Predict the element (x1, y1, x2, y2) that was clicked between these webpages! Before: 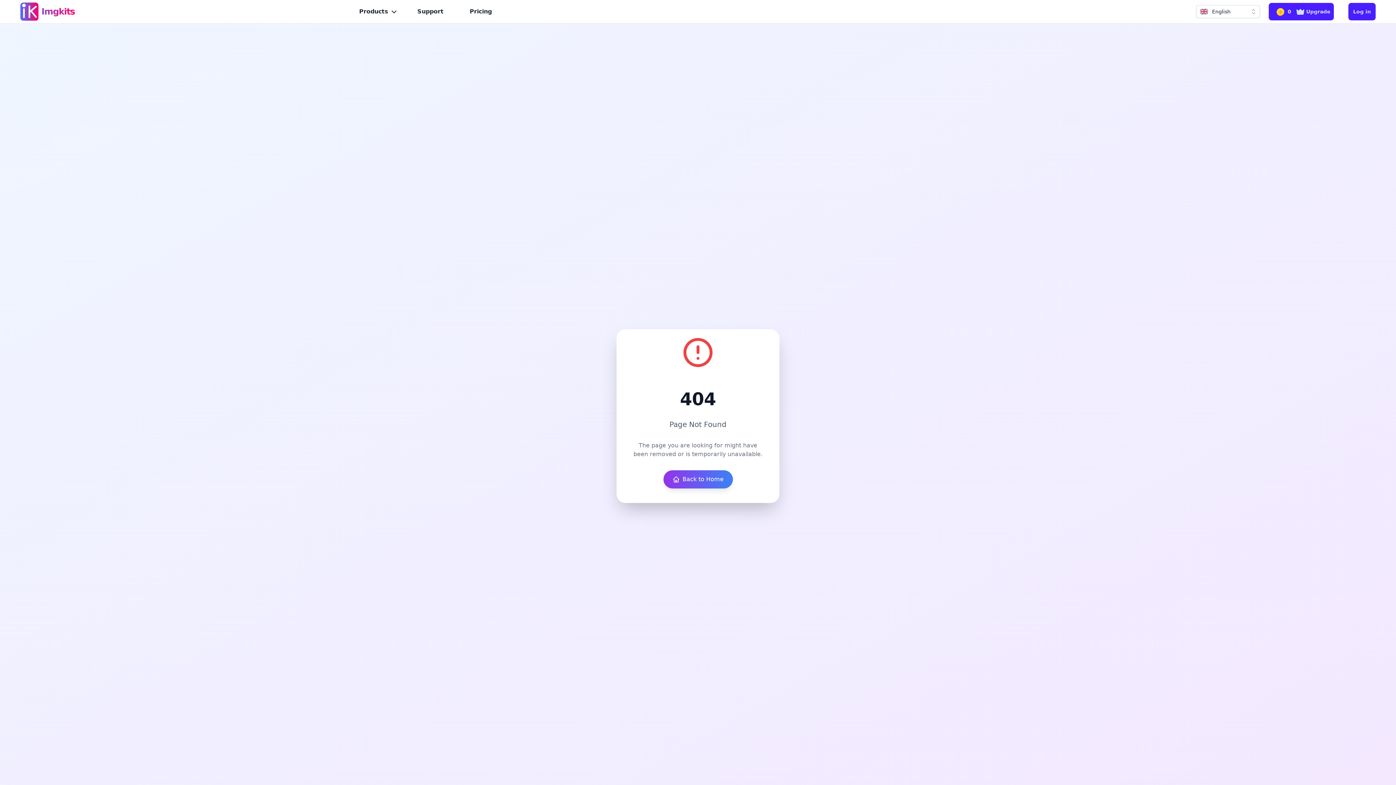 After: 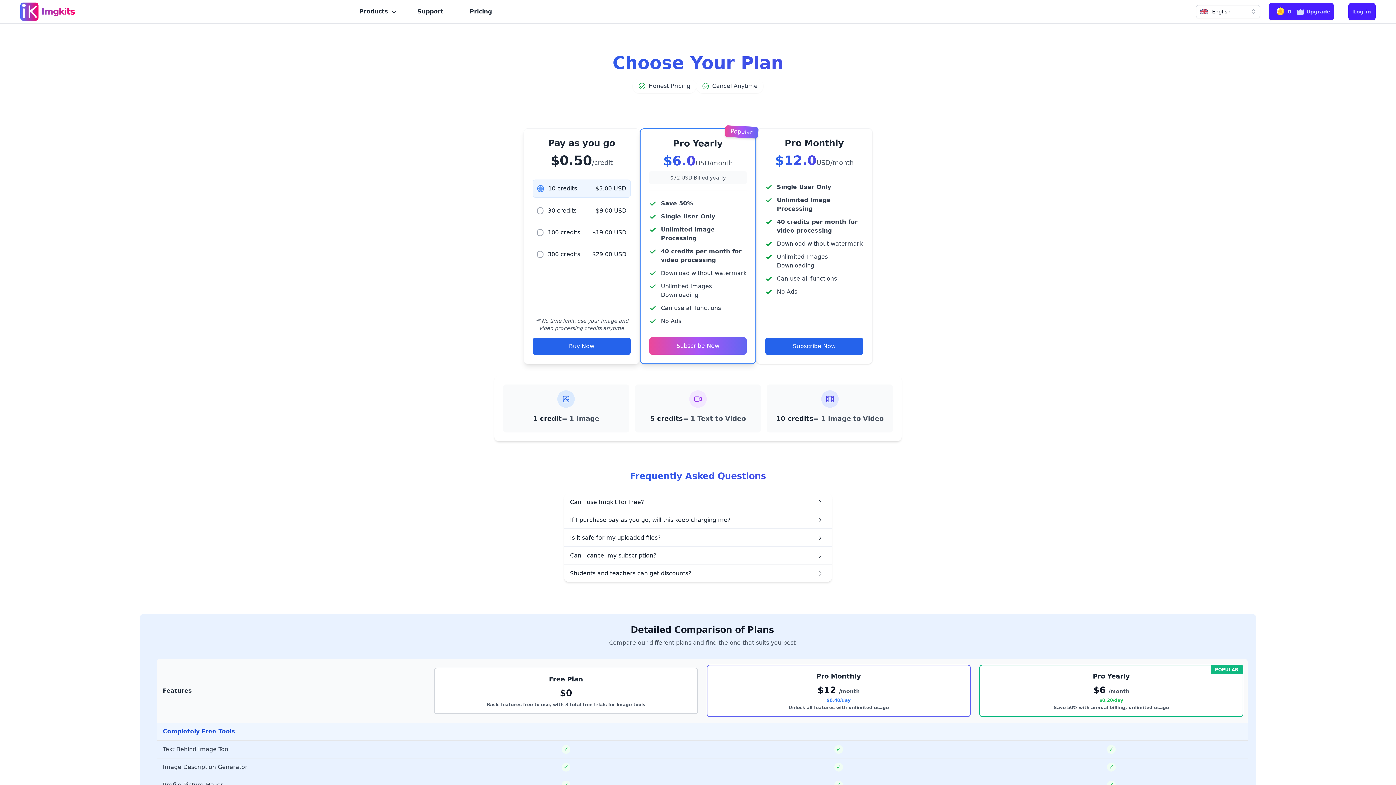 Action: bbox: (1269, 2, 1334, 20) label: 0
Upgrade